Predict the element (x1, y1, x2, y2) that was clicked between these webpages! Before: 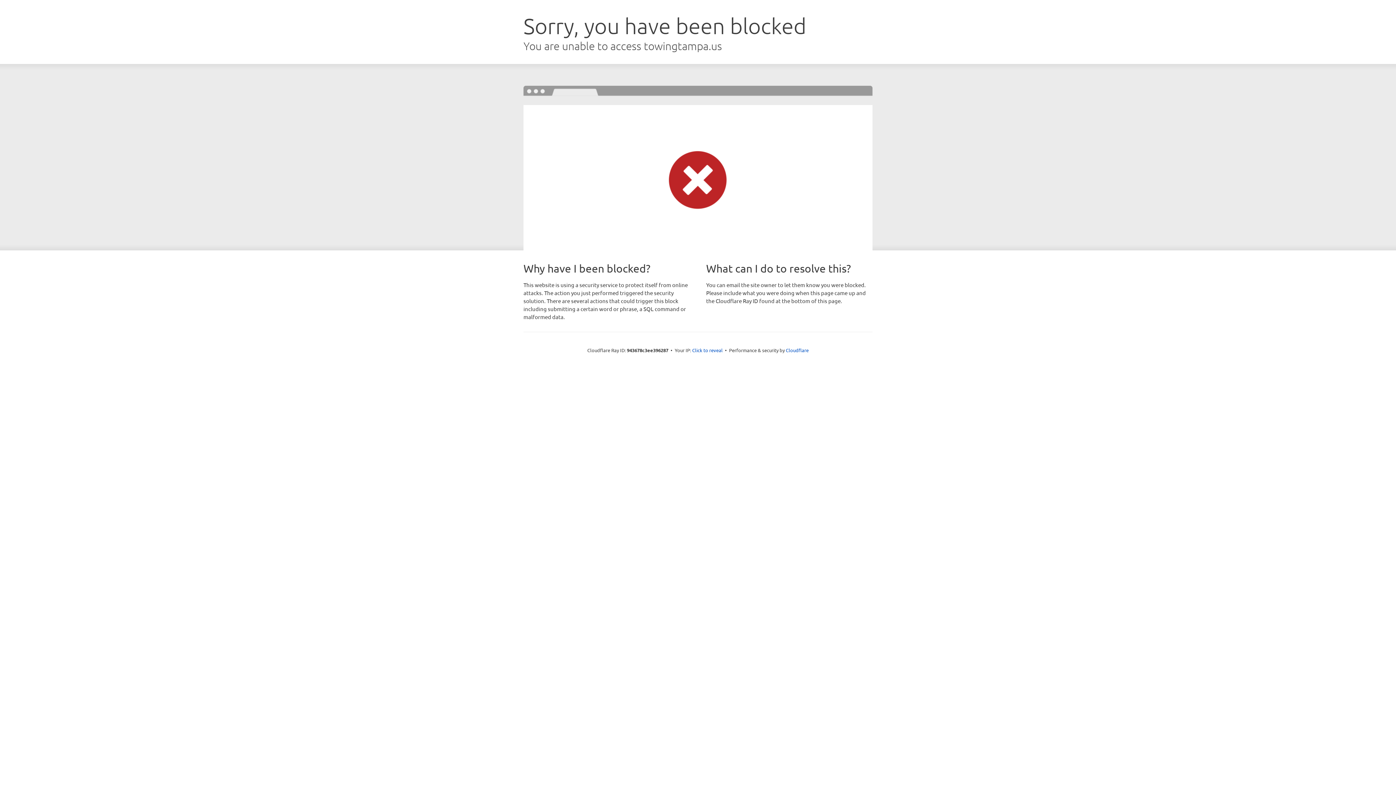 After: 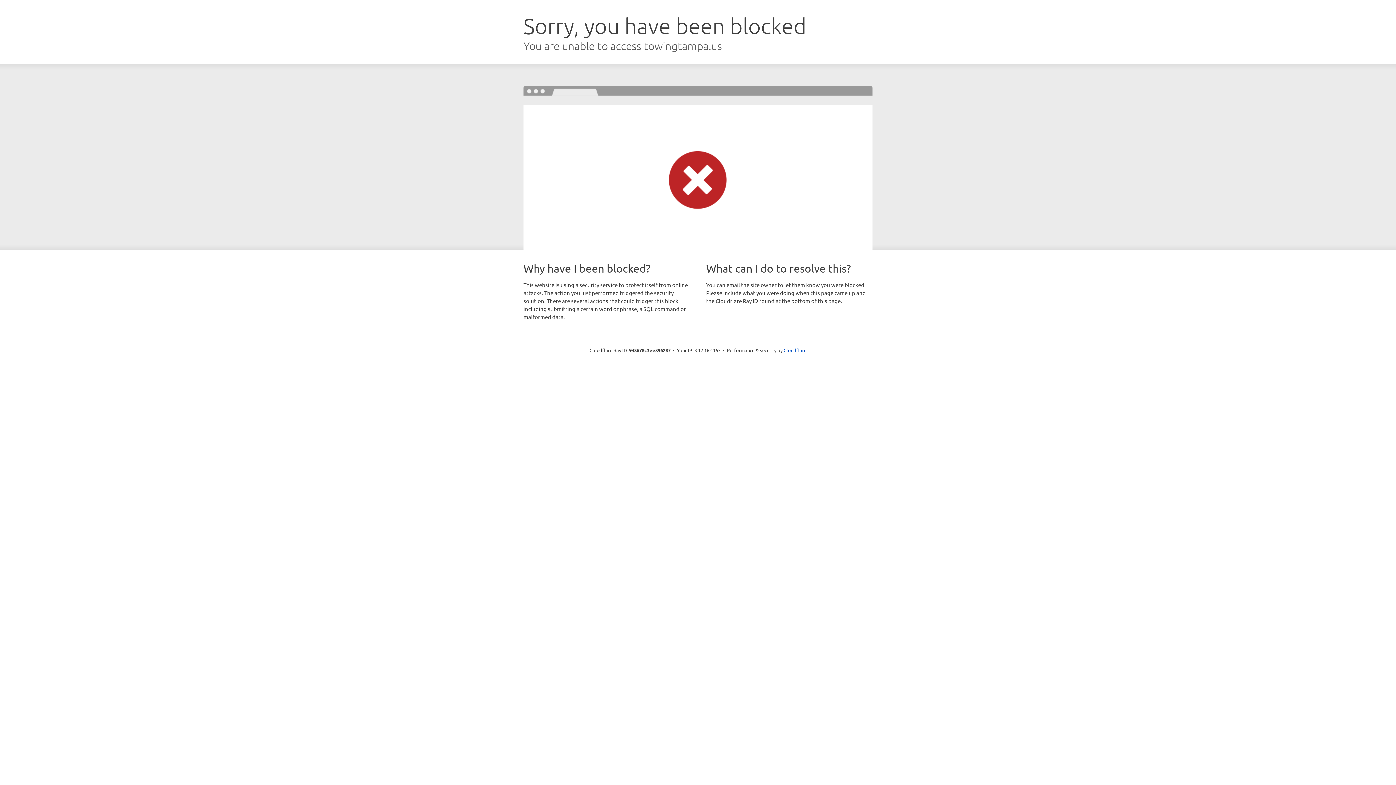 Action: label: Click to reveal bbox: (692, 346, 722, 353)